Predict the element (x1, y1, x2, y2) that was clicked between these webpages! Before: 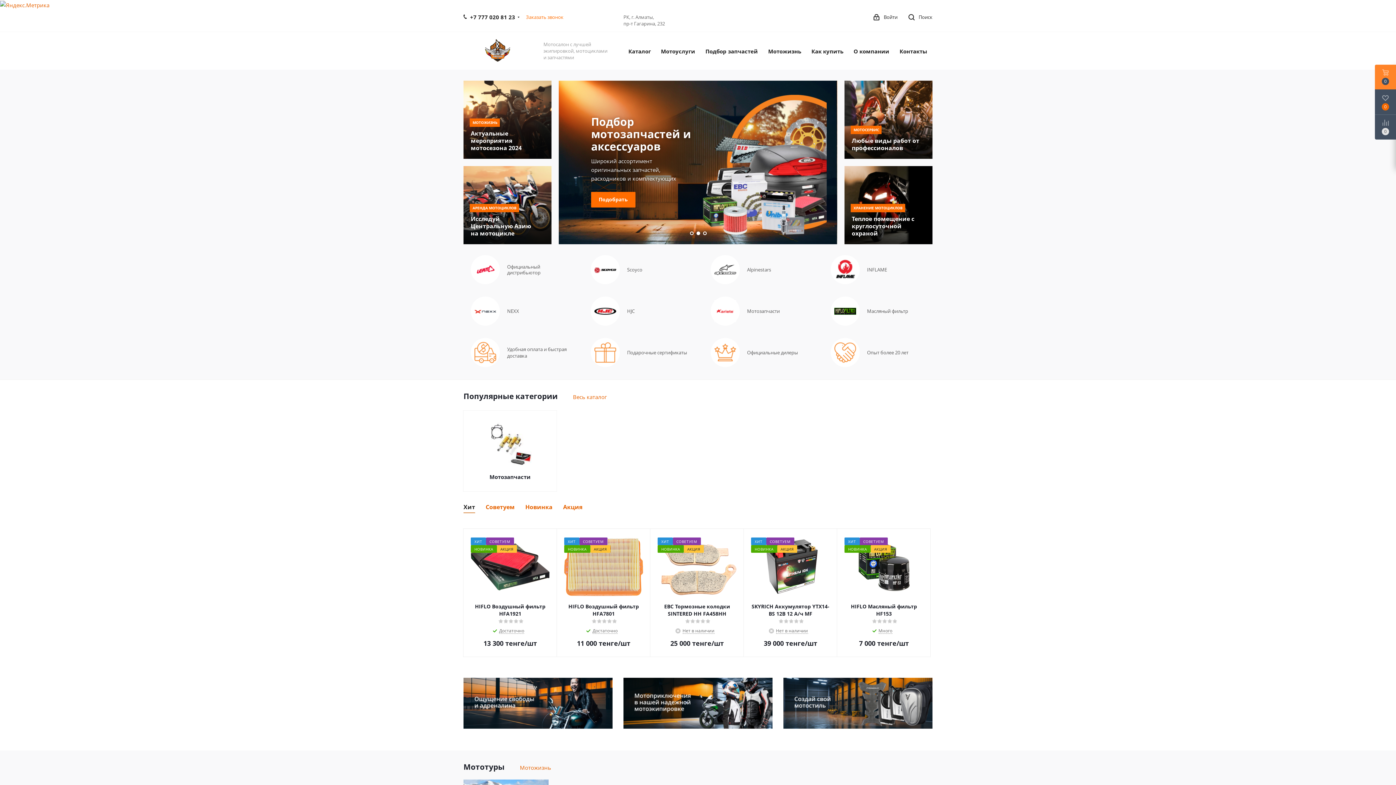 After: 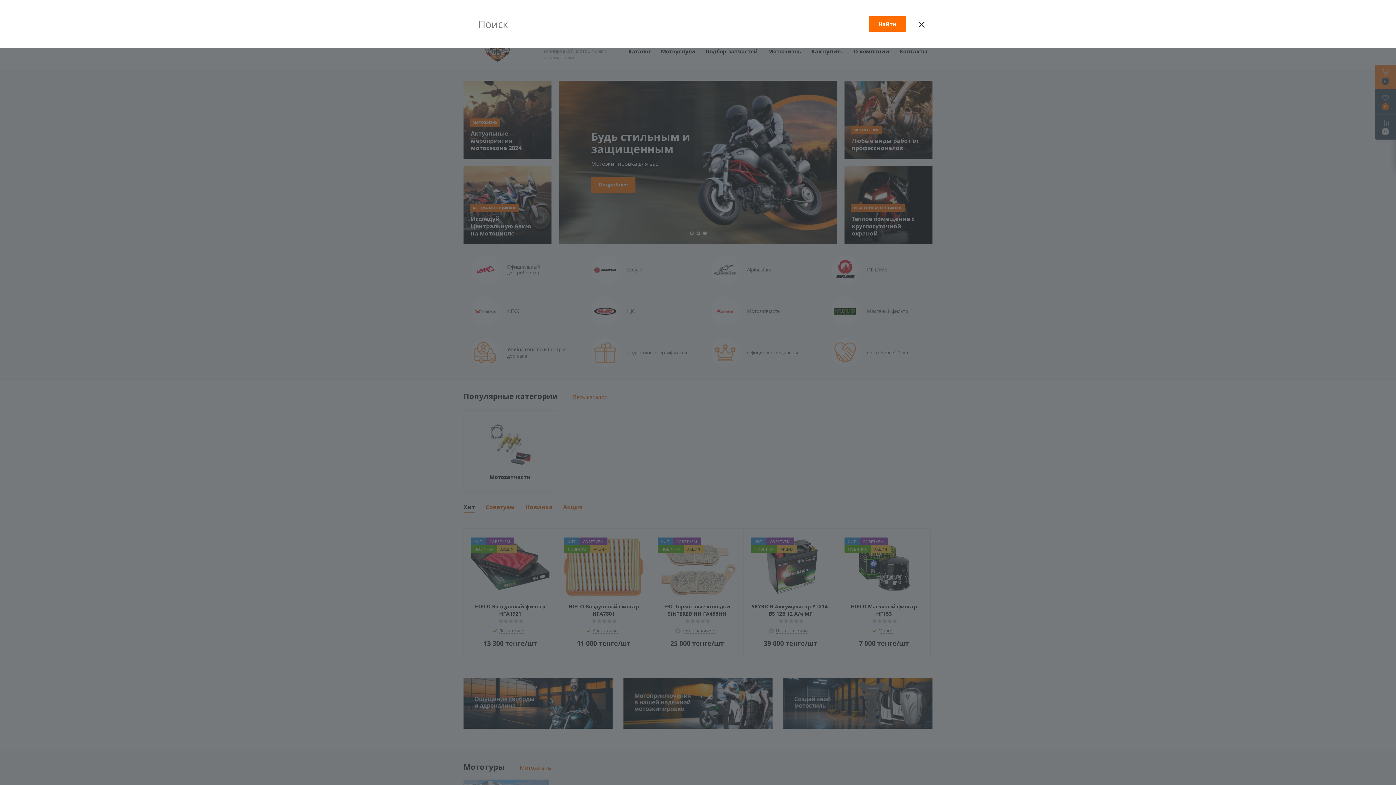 Action: label:  Поиск bbox: (908, 8, 932, 25)